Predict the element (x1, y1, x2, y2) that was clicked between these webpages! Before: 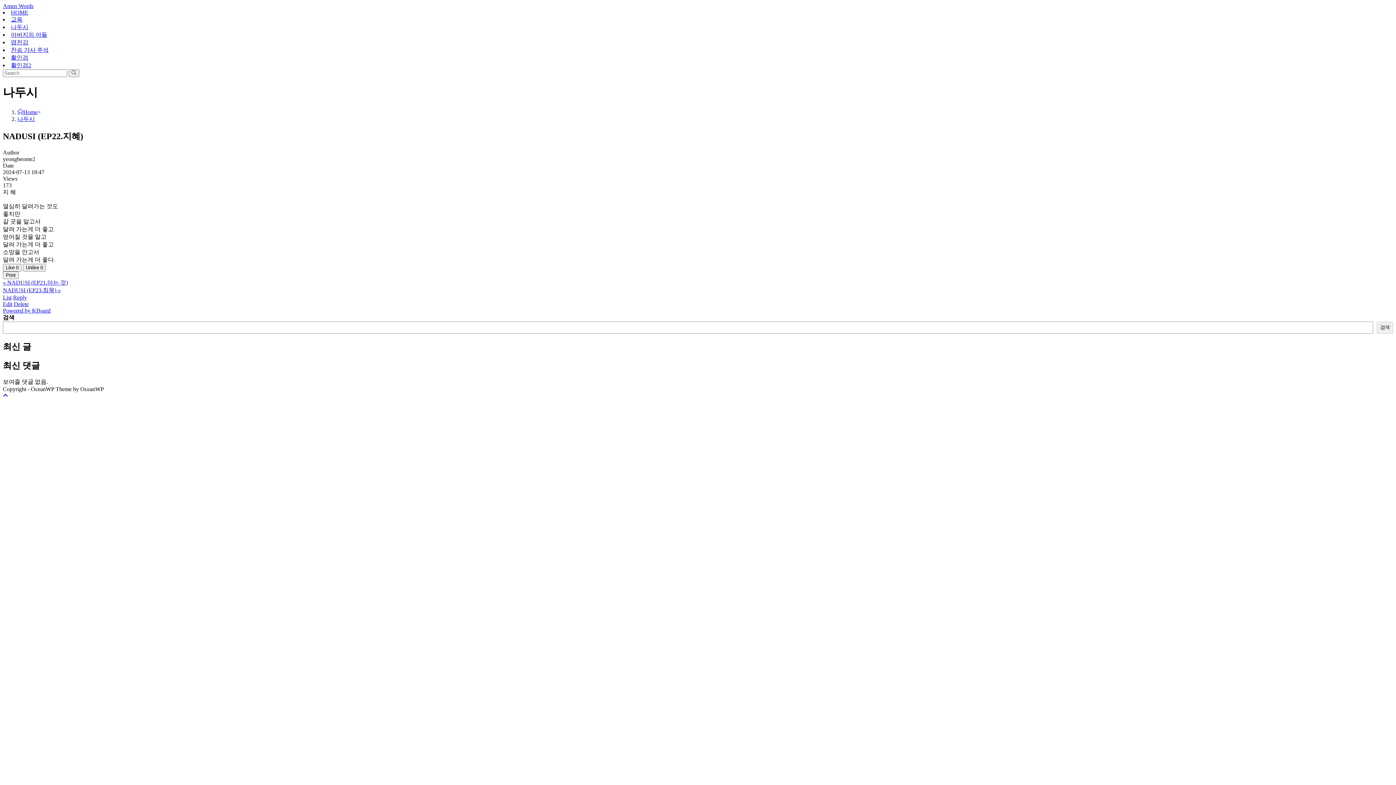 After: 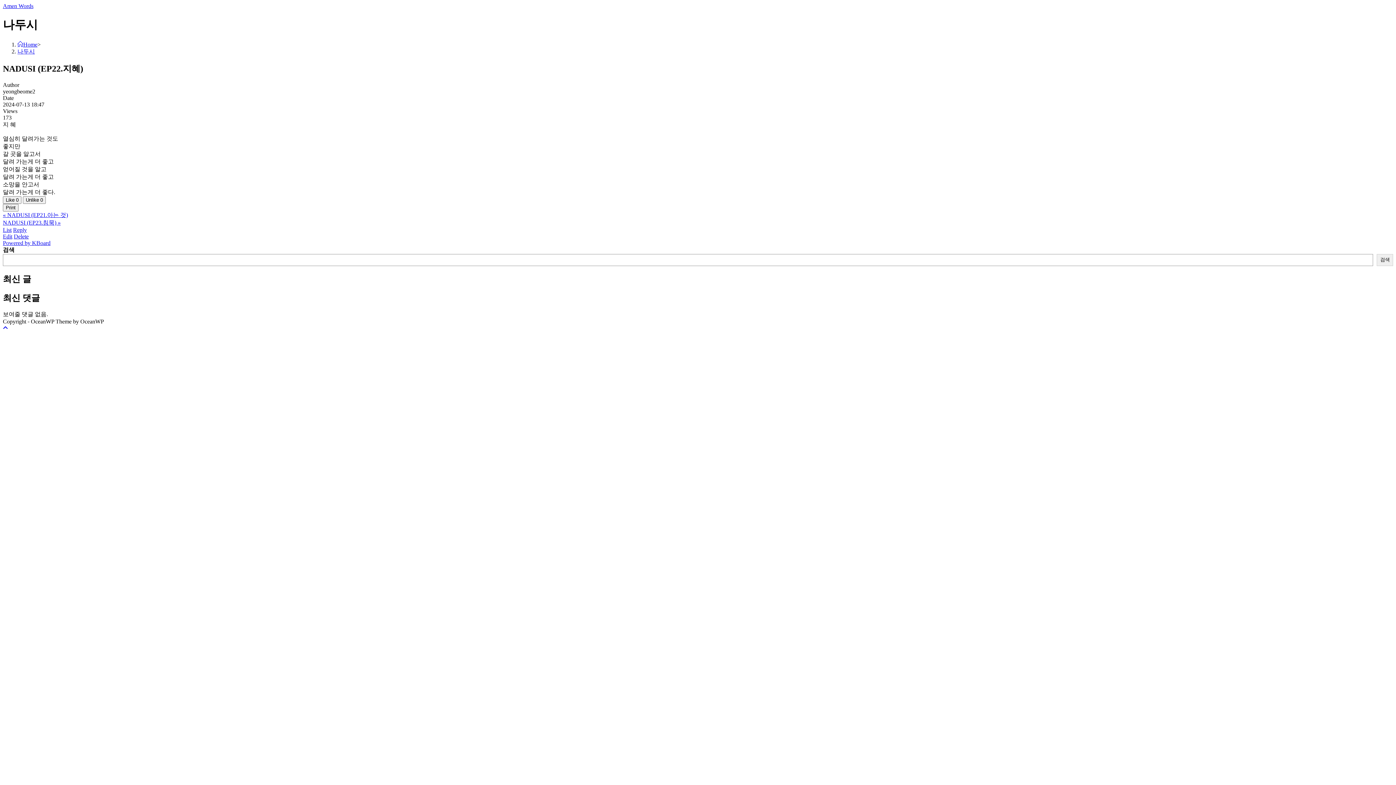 Action: label: Unlike 0 bbox: (22, 263, 45, 271)